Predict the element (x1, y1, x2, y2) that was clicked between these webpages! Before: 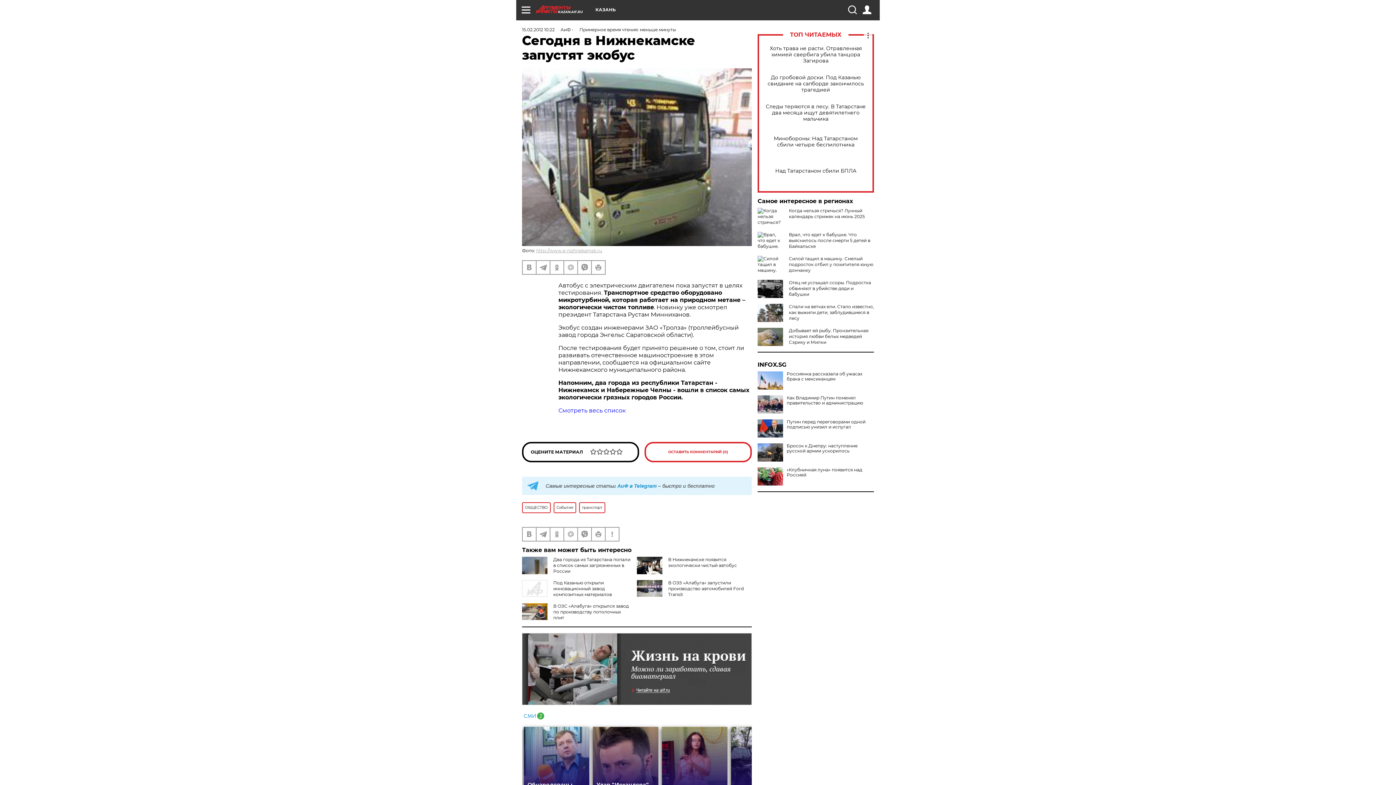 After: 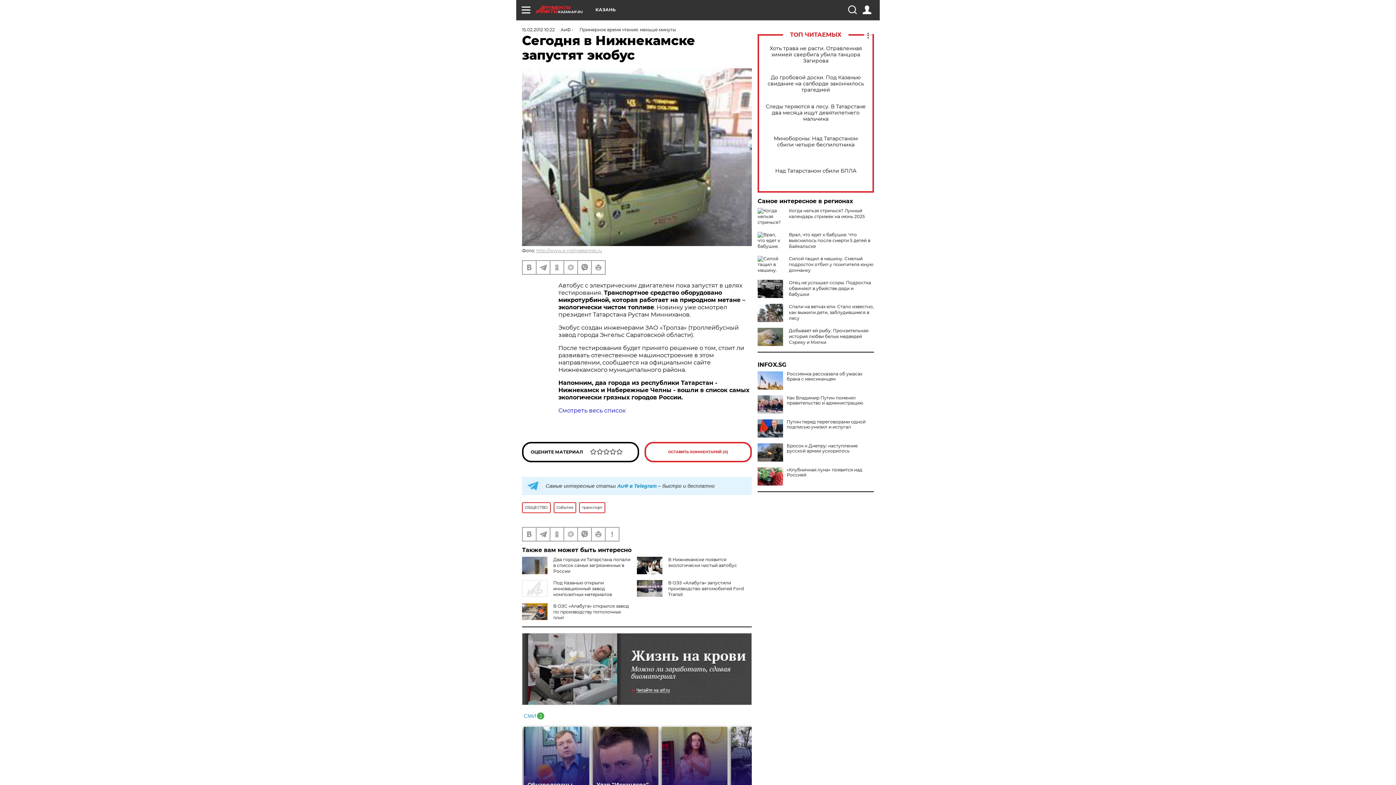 Action: bbox: (522, 633, 752, 705)